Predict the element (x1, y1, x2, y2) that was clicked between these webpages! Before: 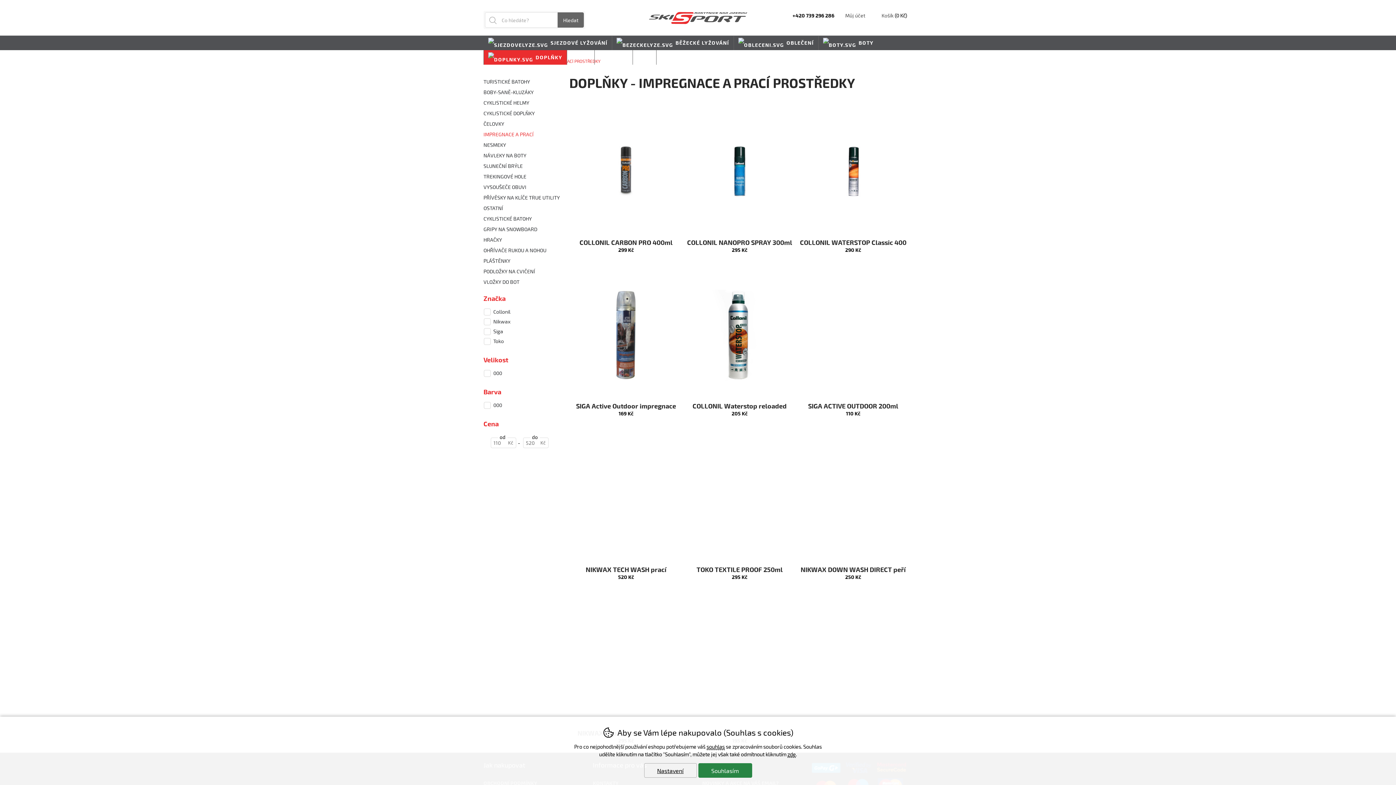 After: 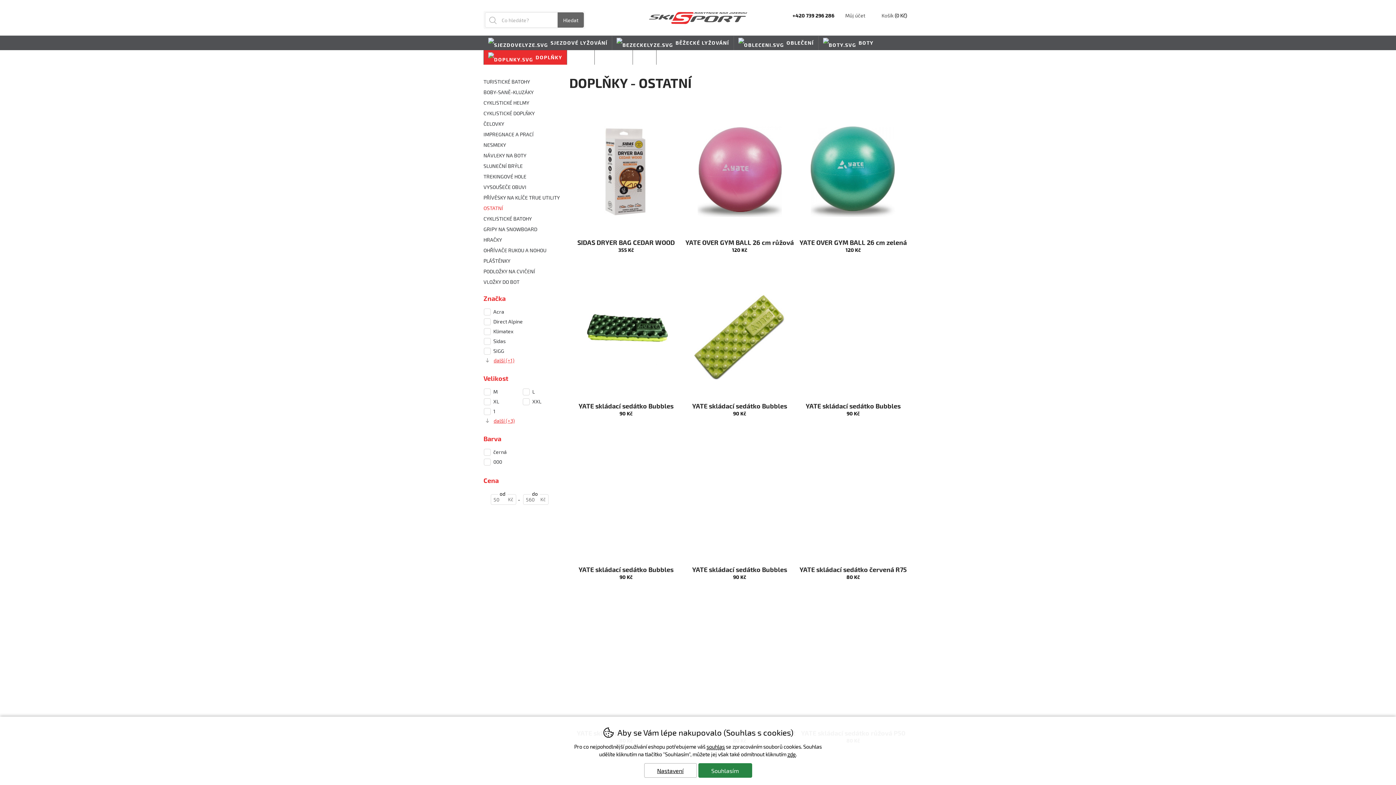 Action: bbox: (483, 202, 565, 213) label: OSTATNÍ